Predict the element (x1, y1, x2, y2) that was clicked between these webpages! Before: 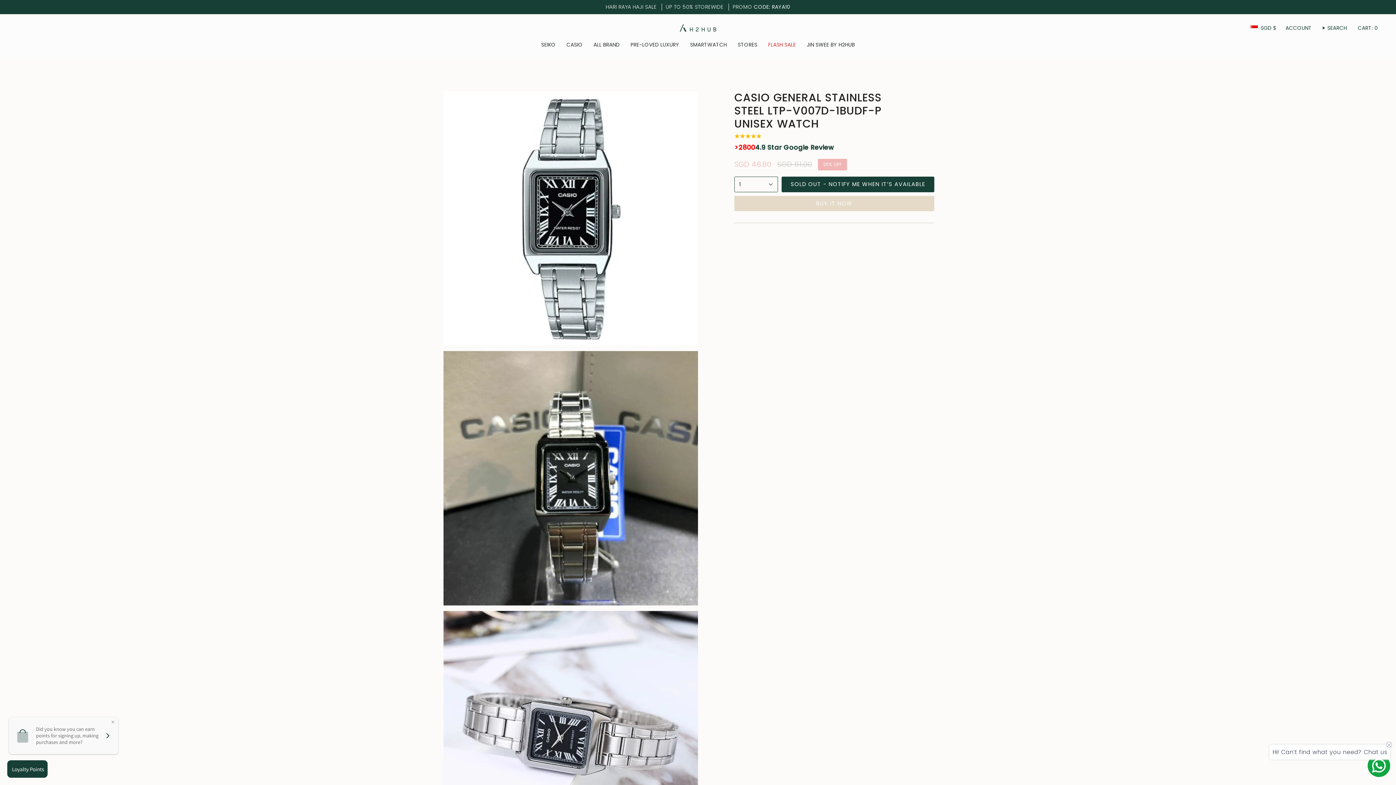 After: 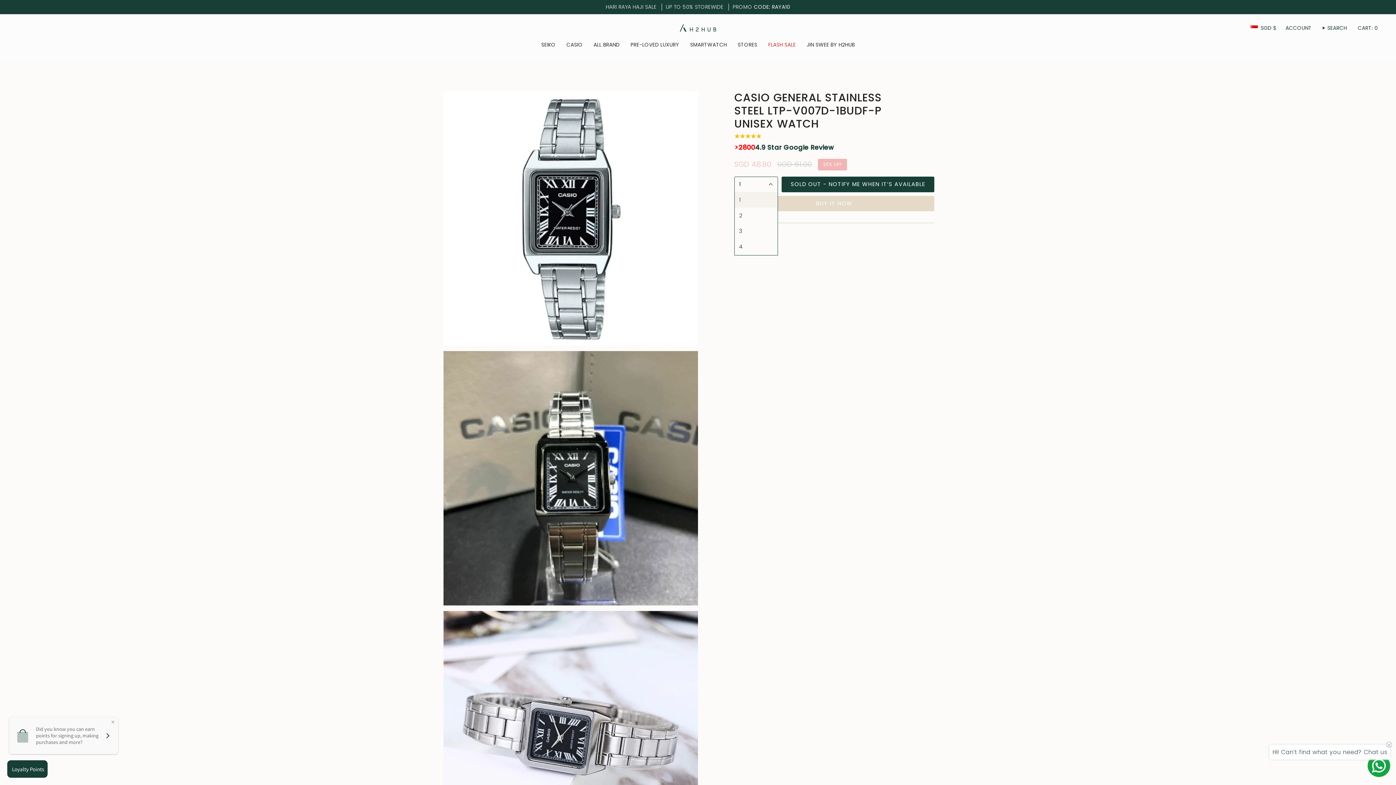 Action: bbox: (734, 176, 778, 192) label: 1